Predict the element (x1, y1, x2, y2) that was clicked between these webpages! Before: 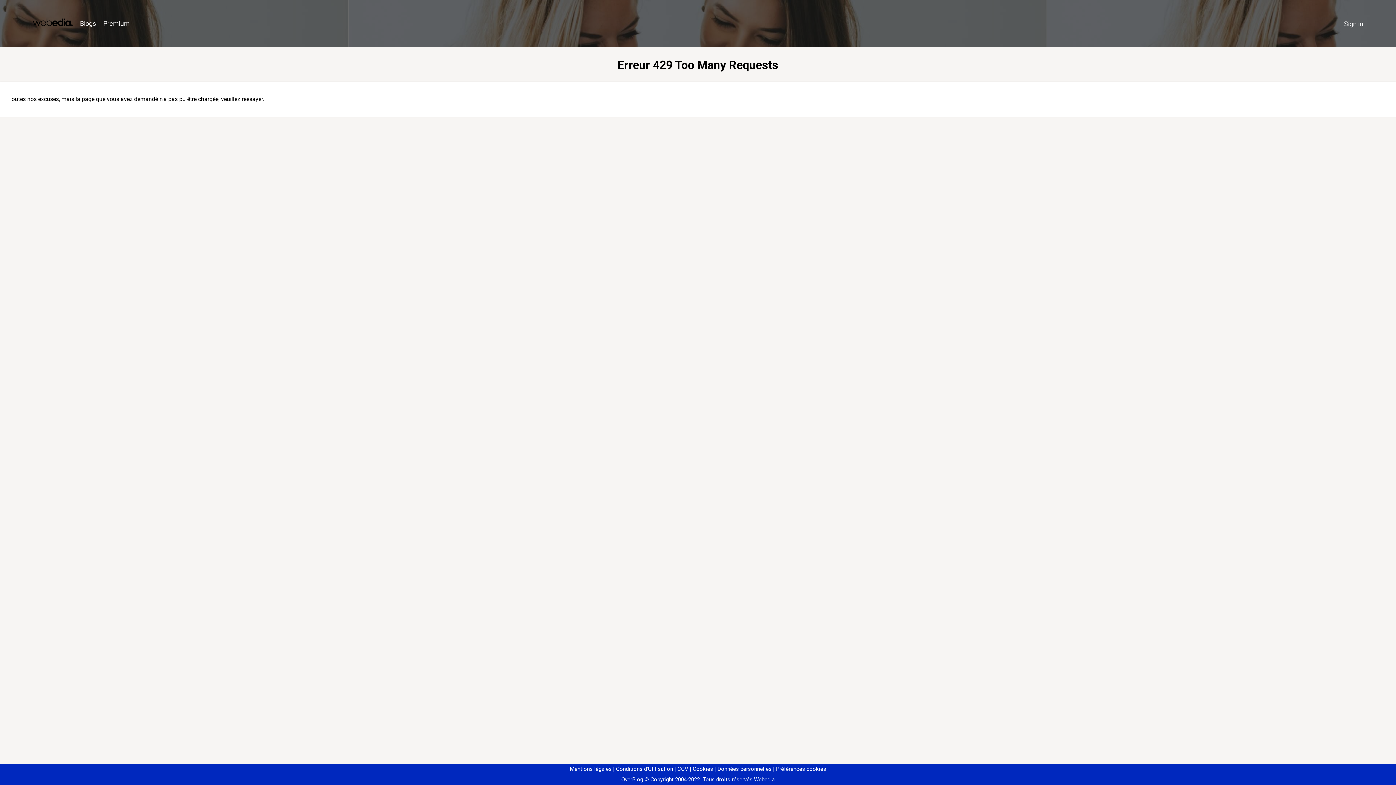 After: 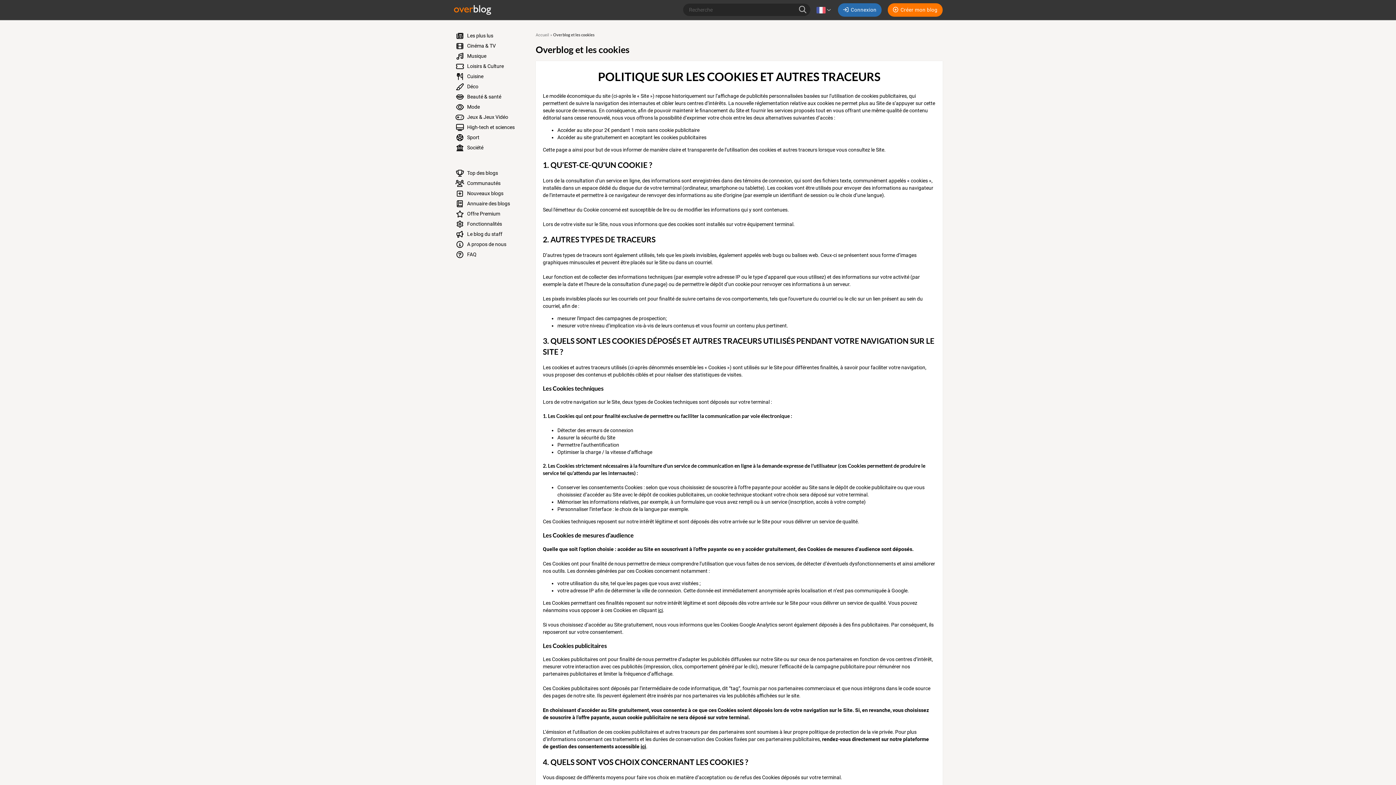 Action: label: Cookies bbox: (690, 766, 713, 772)